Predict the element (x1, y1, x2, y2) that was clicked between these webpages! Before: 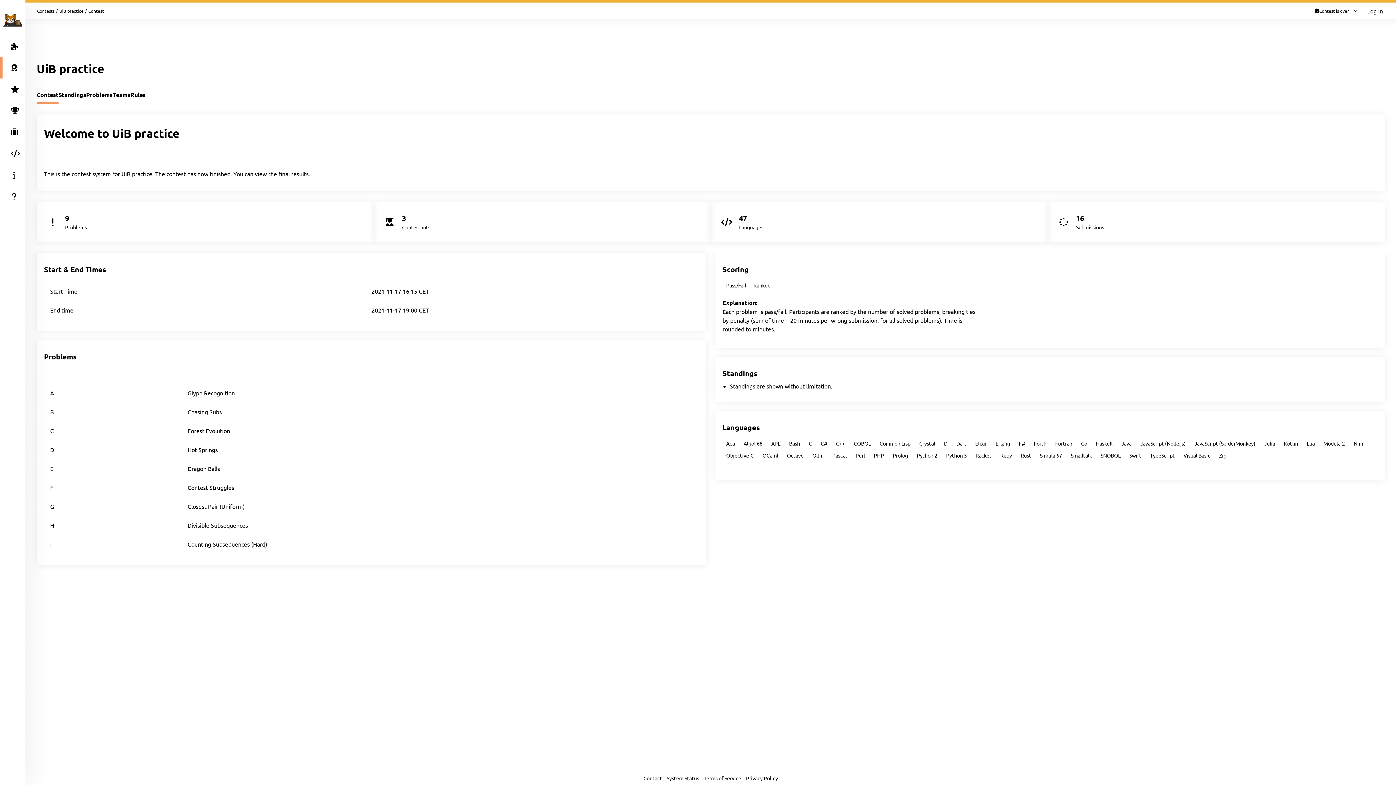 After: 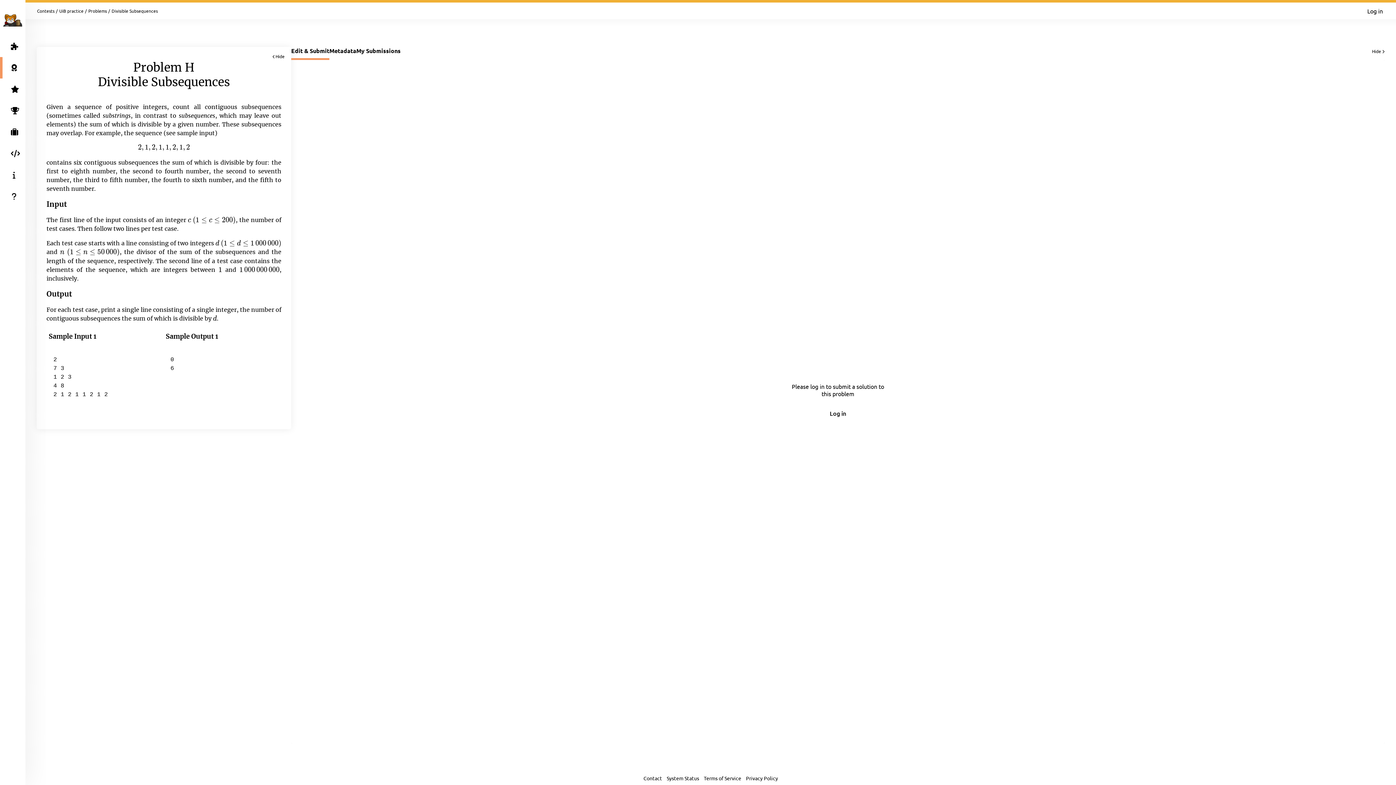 Action: label: H bbox: (50, 521, 54, 529)